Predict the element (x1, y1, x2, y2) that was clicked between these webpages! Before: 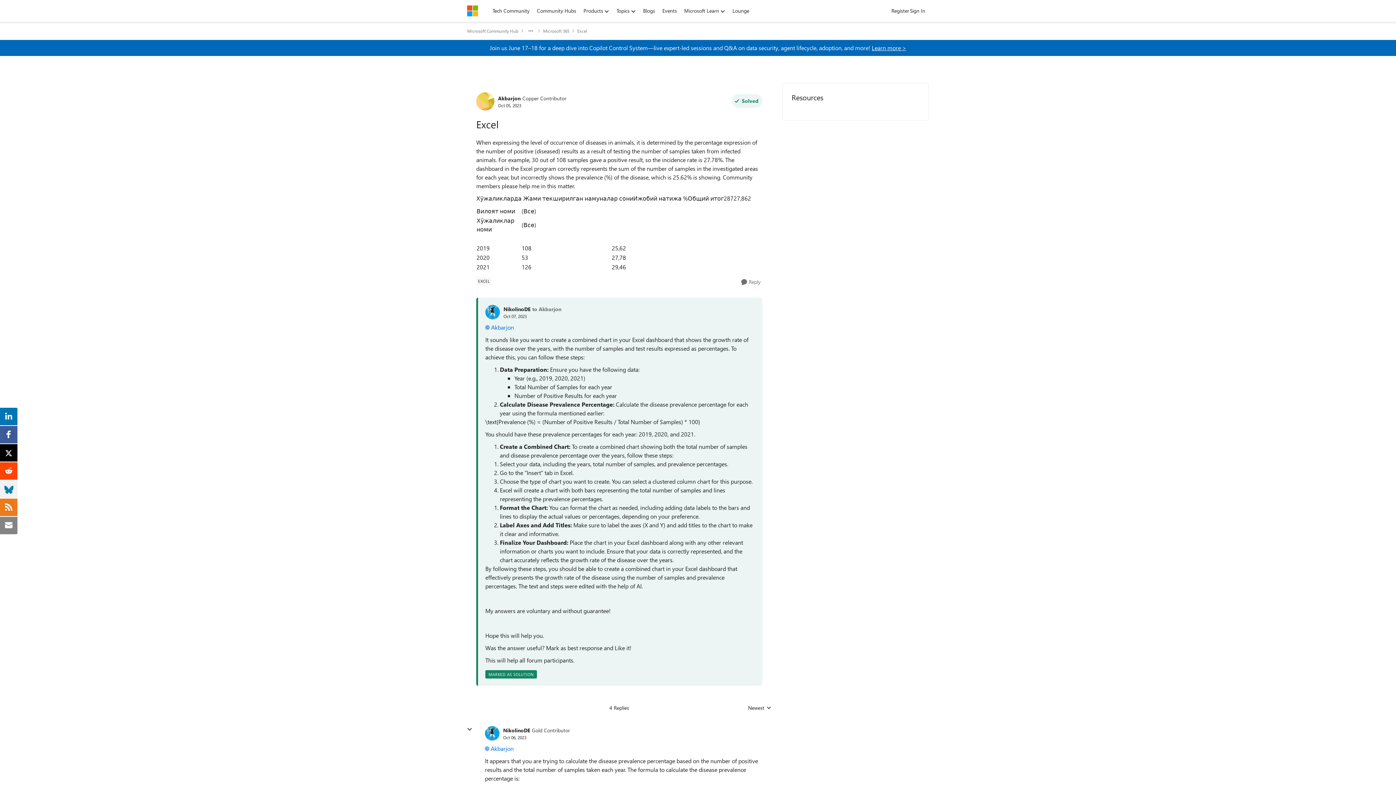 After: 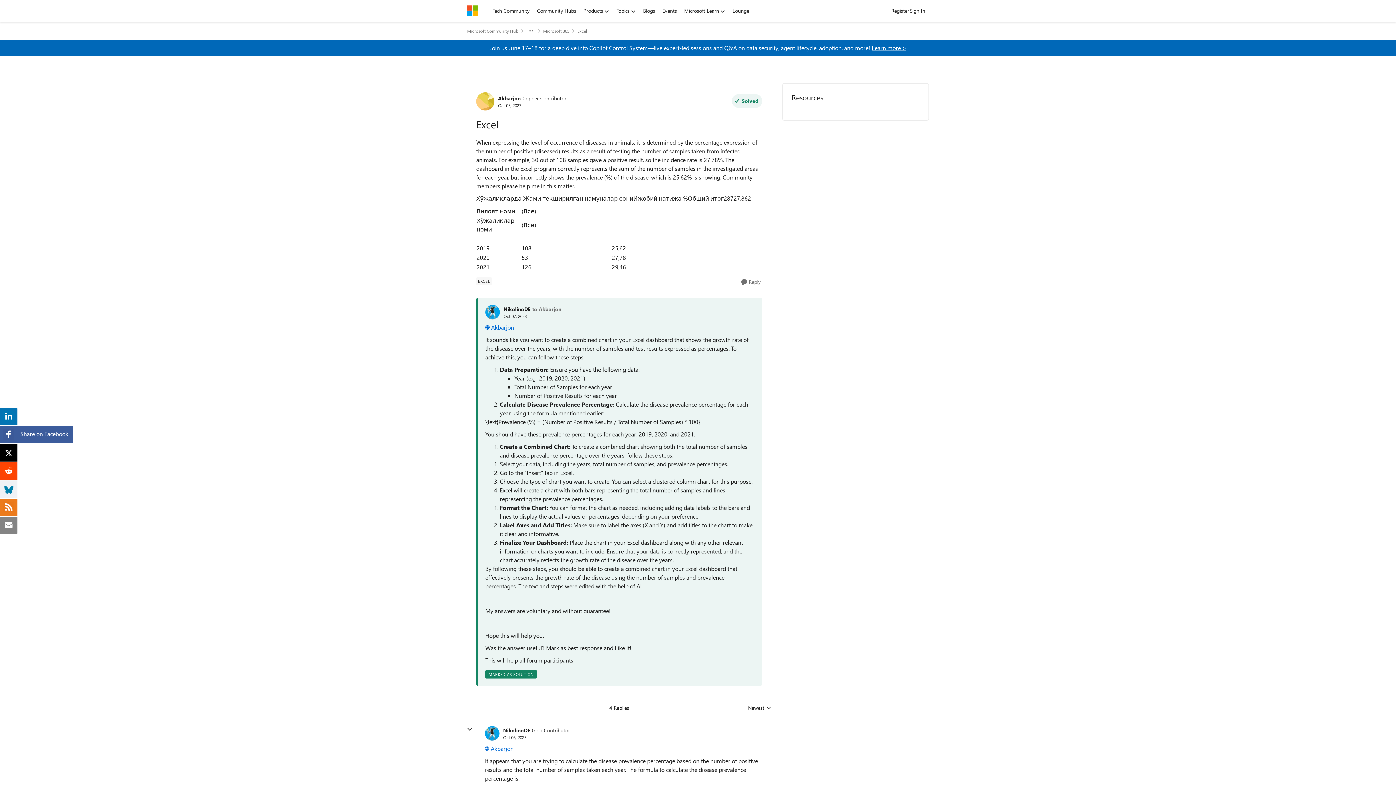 Action: bbox: (3, 429, 14, 437)